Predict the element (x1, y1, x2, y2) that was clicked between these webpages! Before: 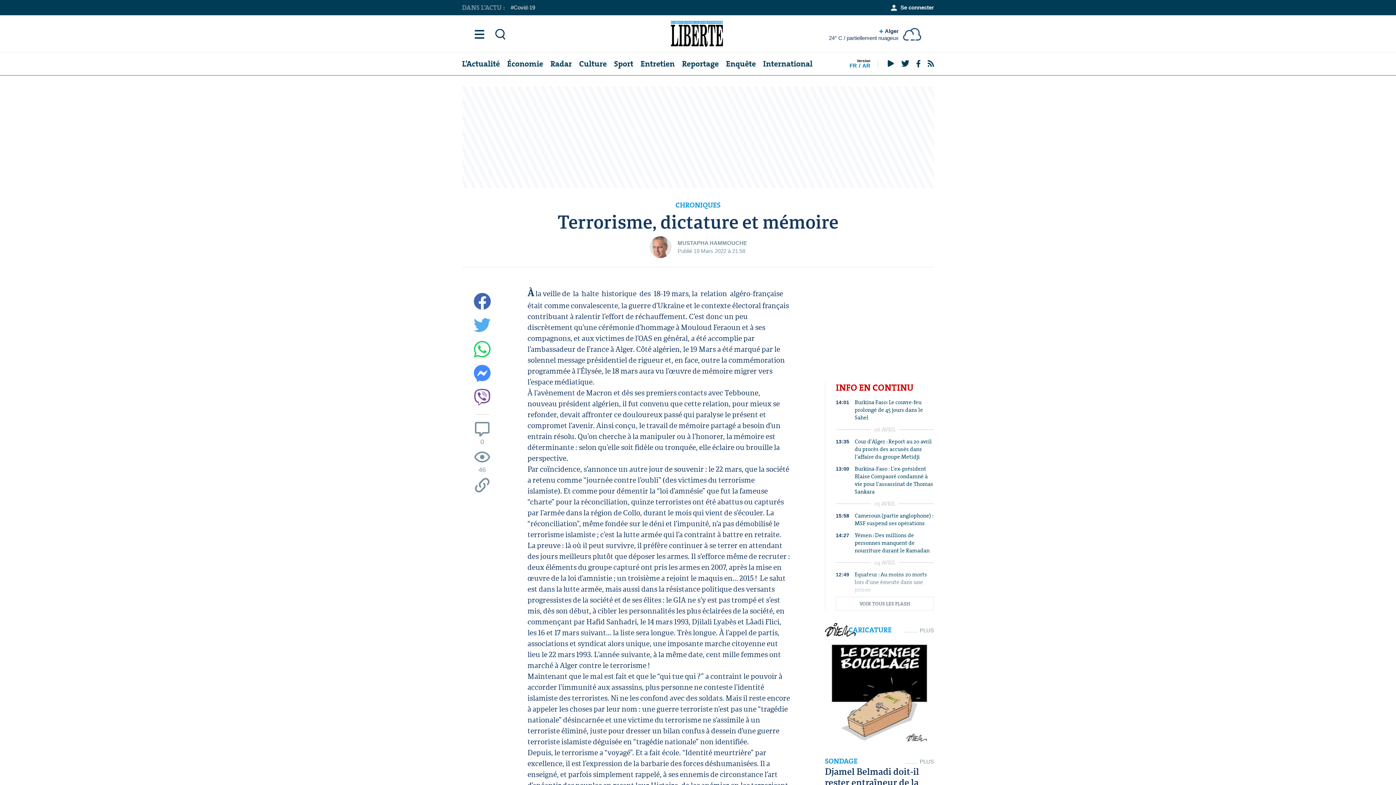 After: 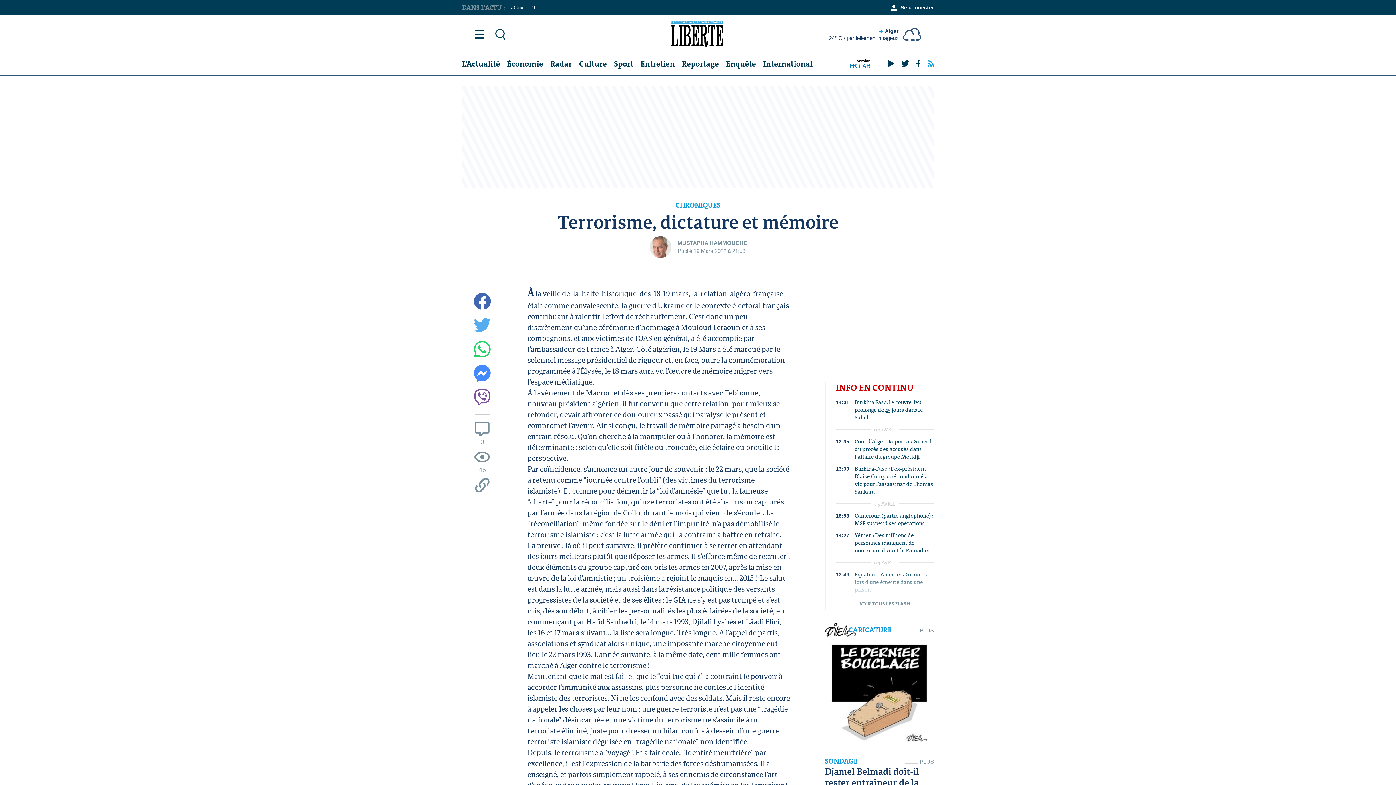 Action: bbox: (928, 59, 934, 67)